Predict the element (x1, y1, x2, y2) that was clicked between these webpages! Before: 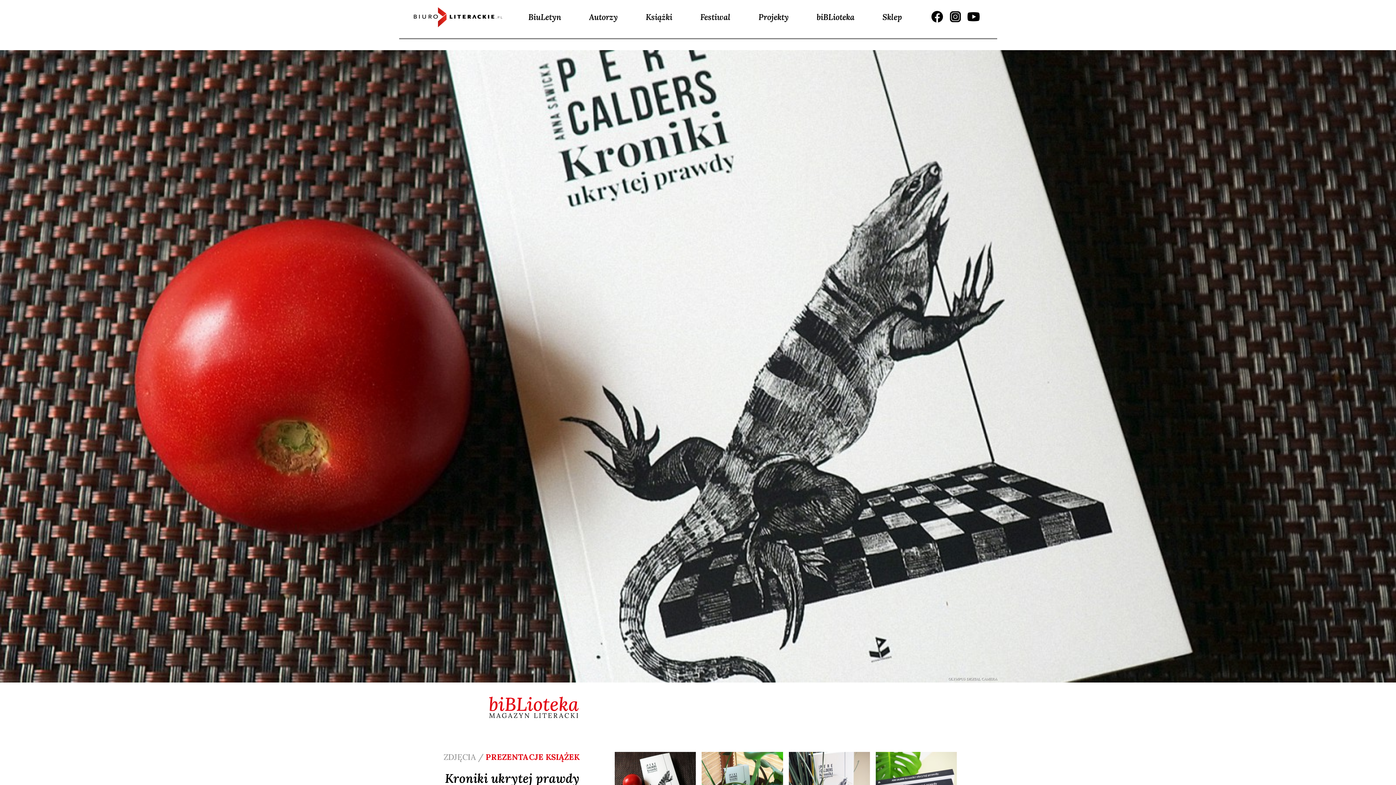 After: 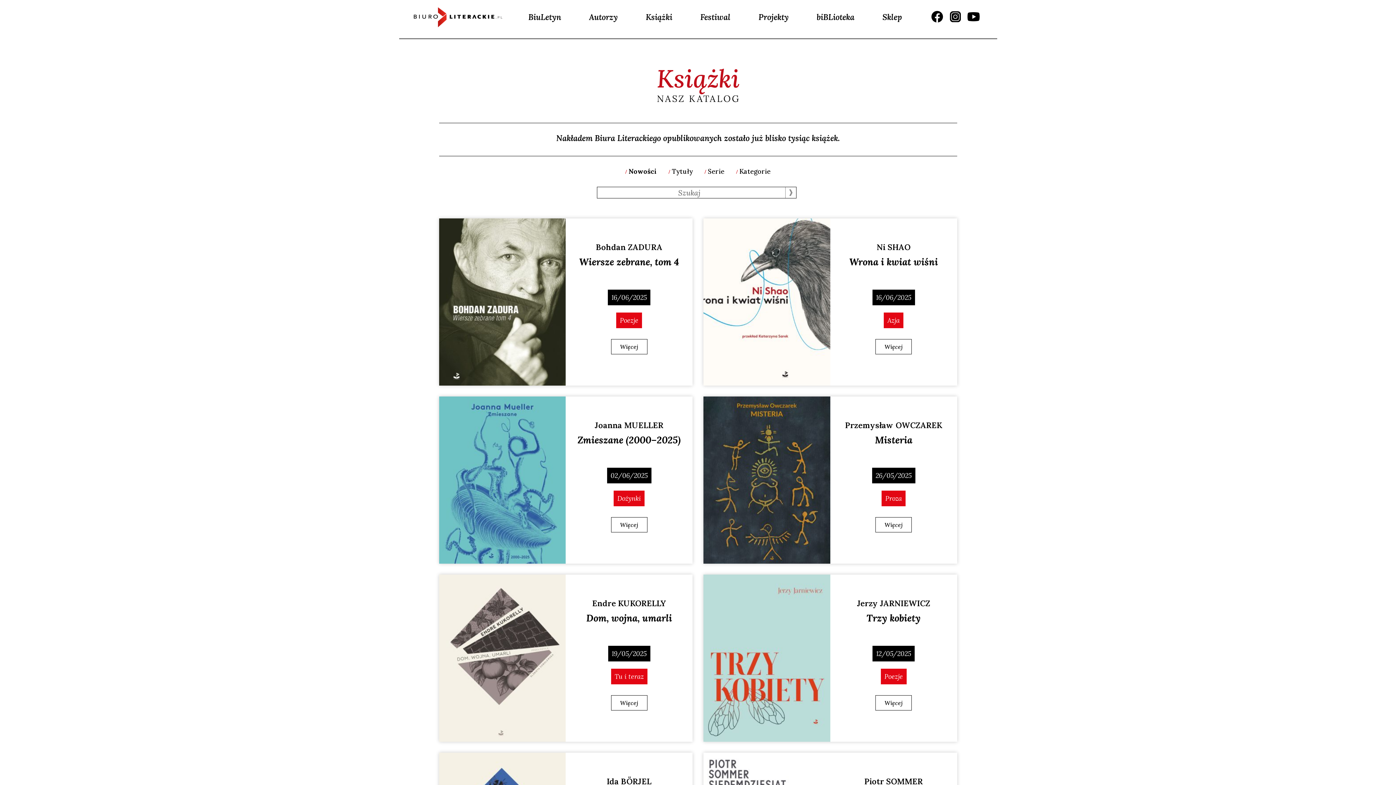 Action: bbox: (643, 9, 674, 24) label: Książki